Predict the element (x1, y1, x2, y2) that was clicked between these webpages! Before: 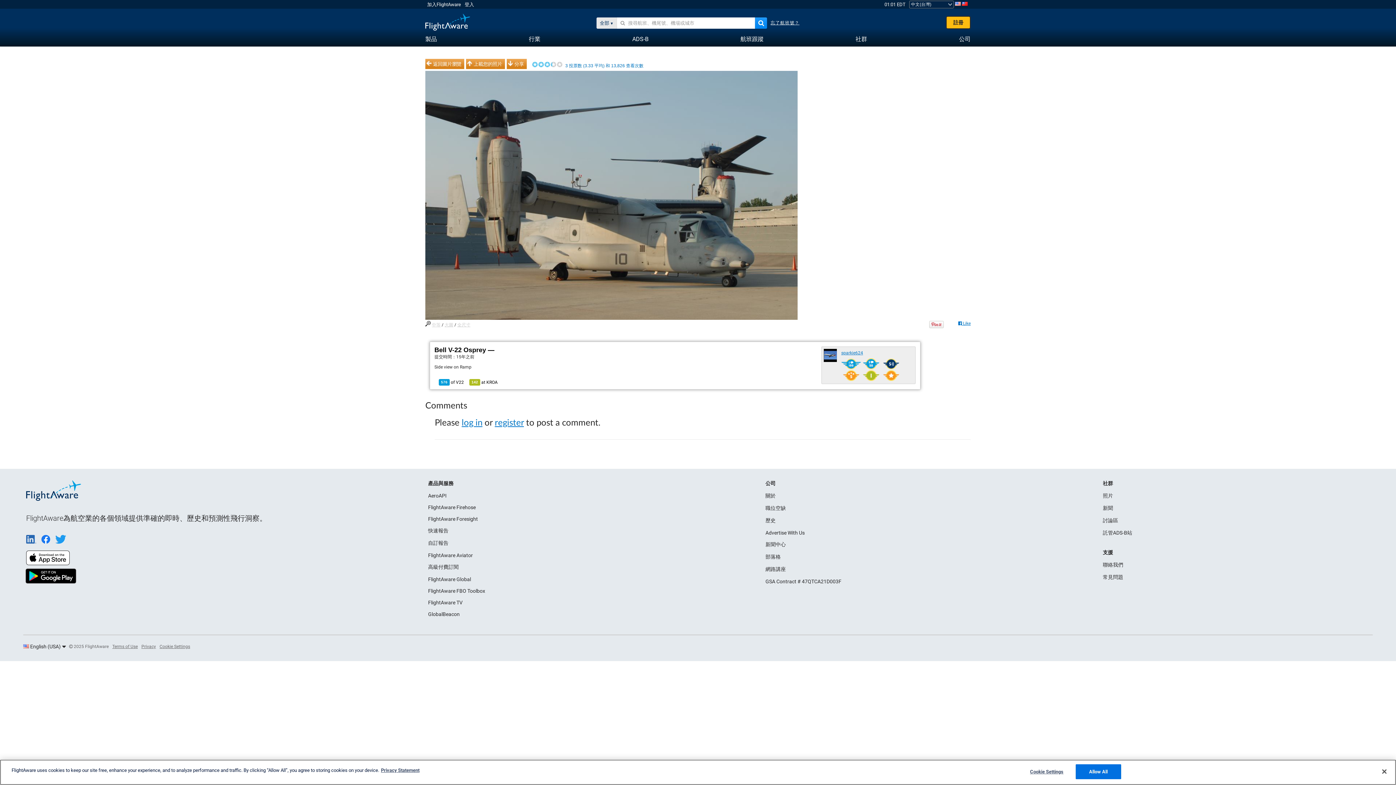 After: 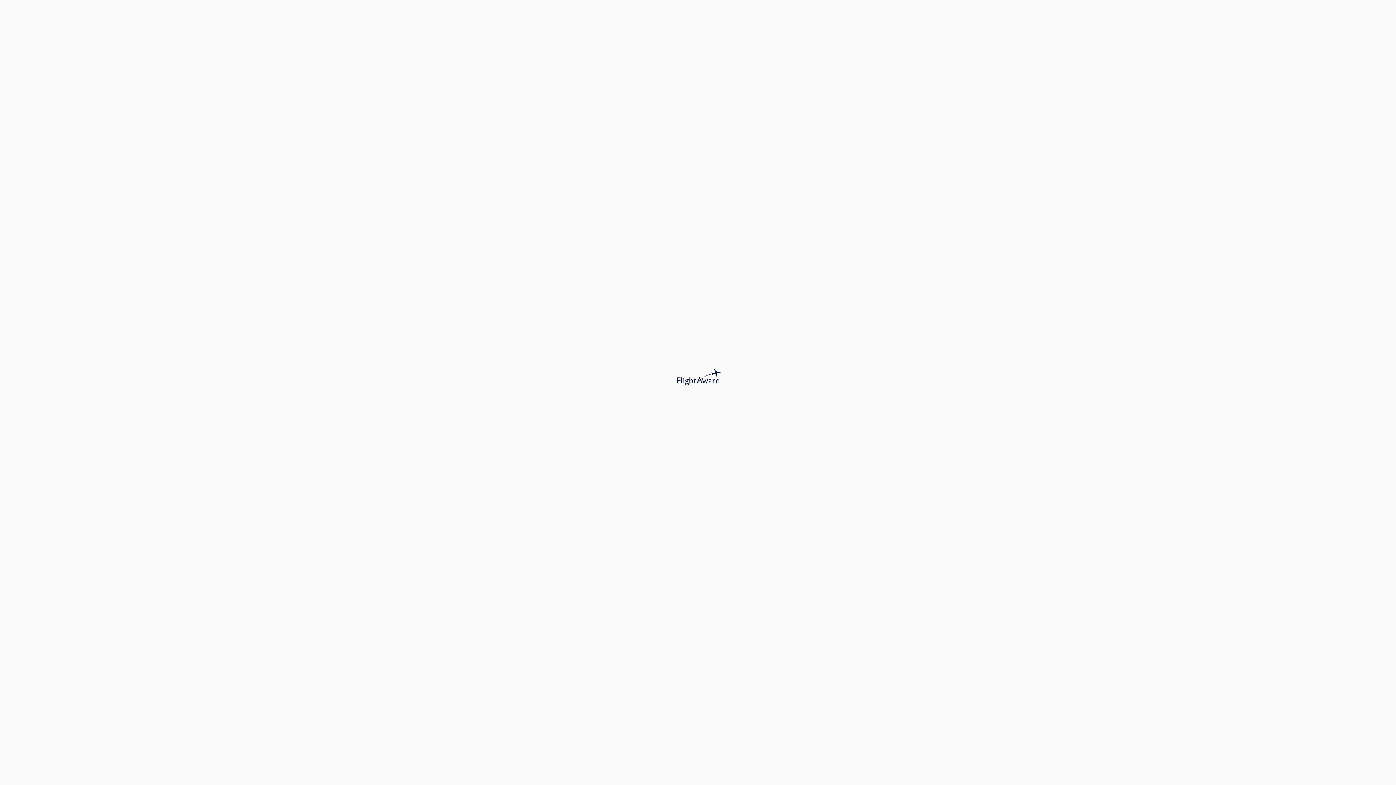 Action: label: 航班跟蹤 bbox: (740, 31, 763, 45)